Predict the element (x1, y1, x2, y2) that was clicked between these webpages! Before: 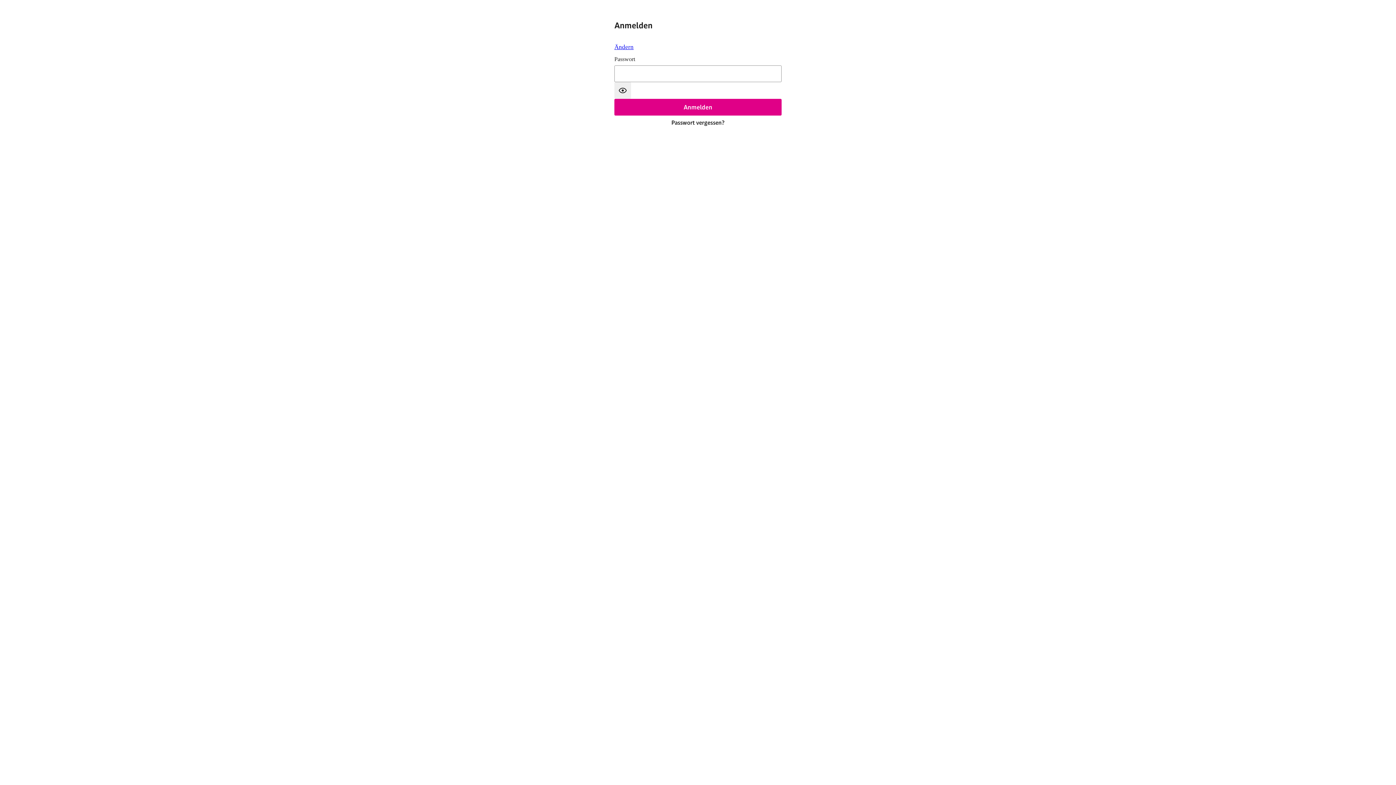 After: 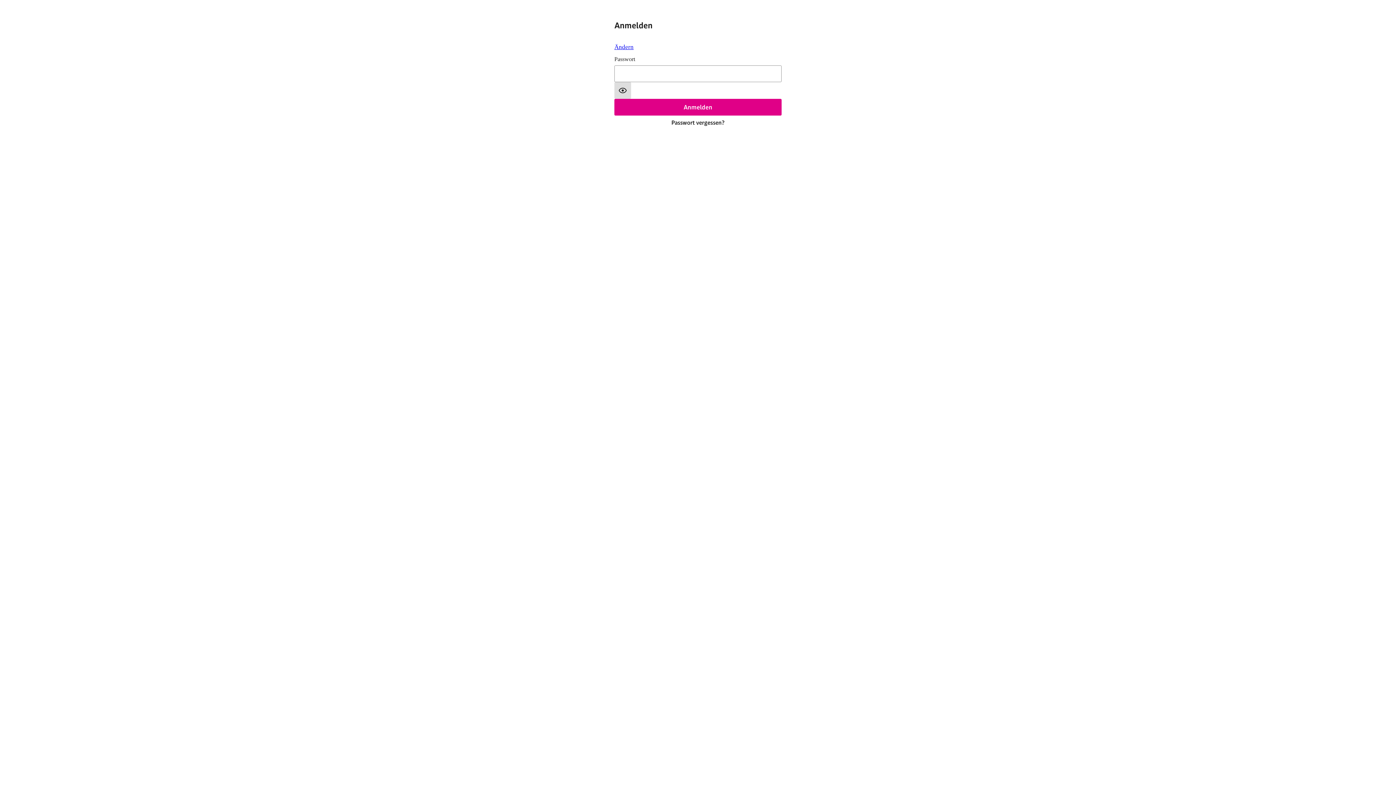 Action: label: Passwort anzeigen bbox: (614, 82, 631, 98)